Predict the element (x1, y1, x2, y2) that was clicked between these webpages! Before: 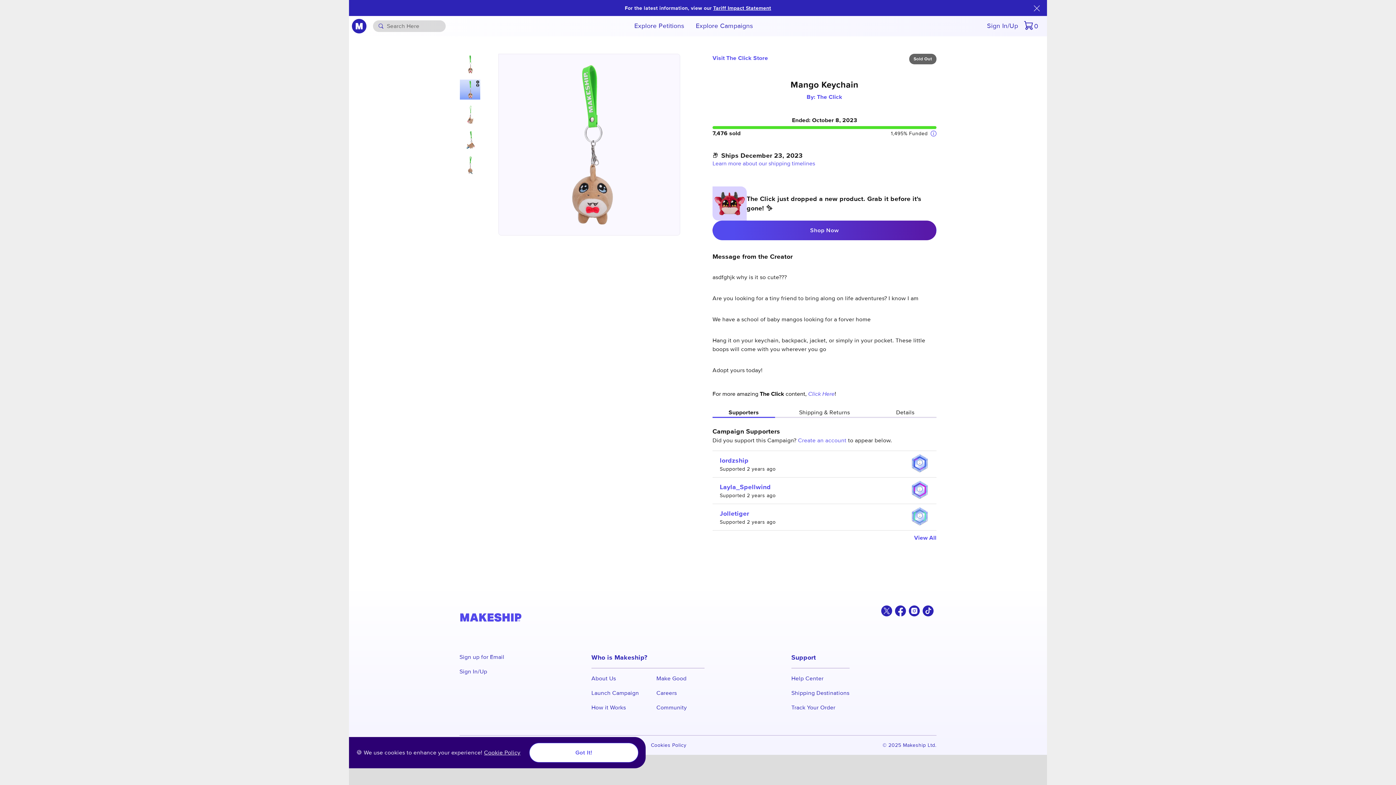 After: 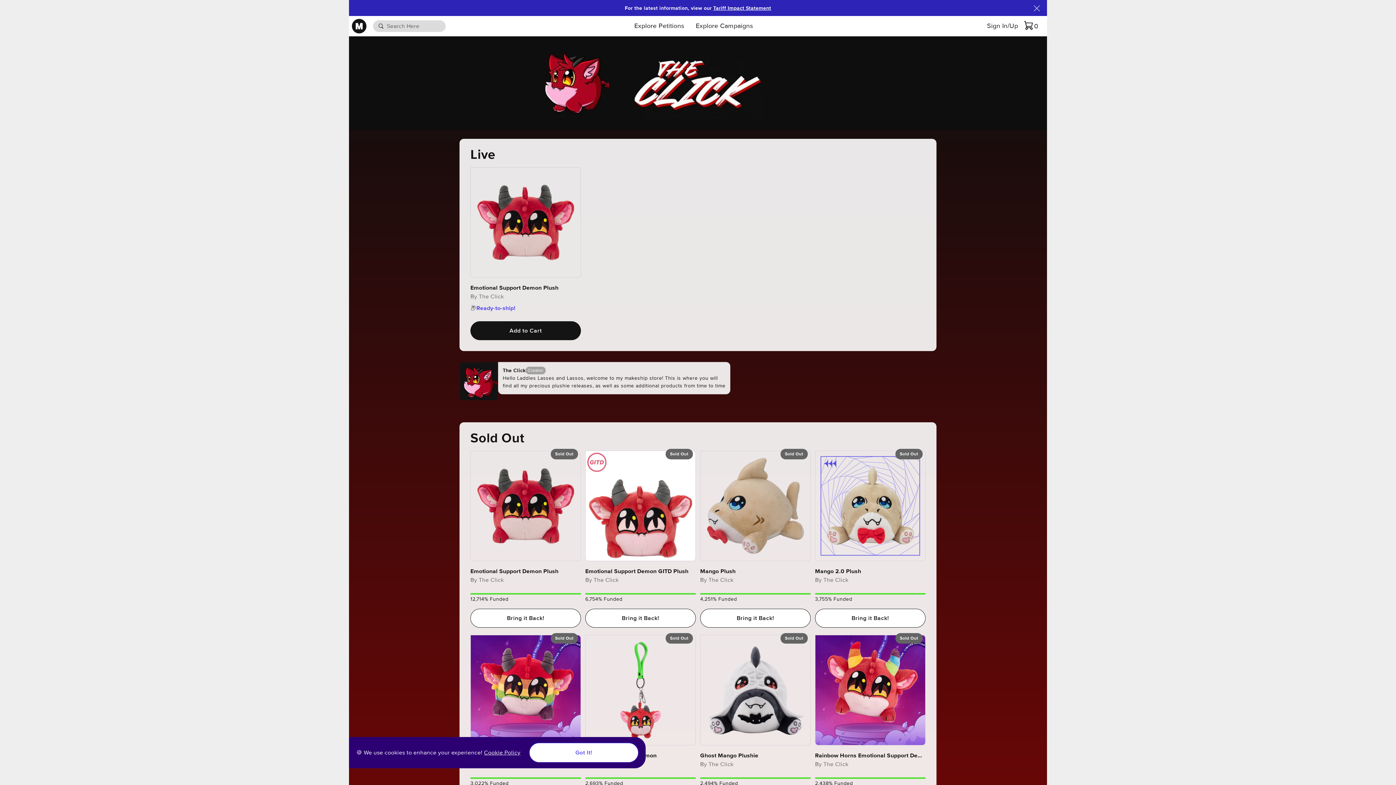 Action: label: By: The Click bbox: (806, 93, 842, 100)